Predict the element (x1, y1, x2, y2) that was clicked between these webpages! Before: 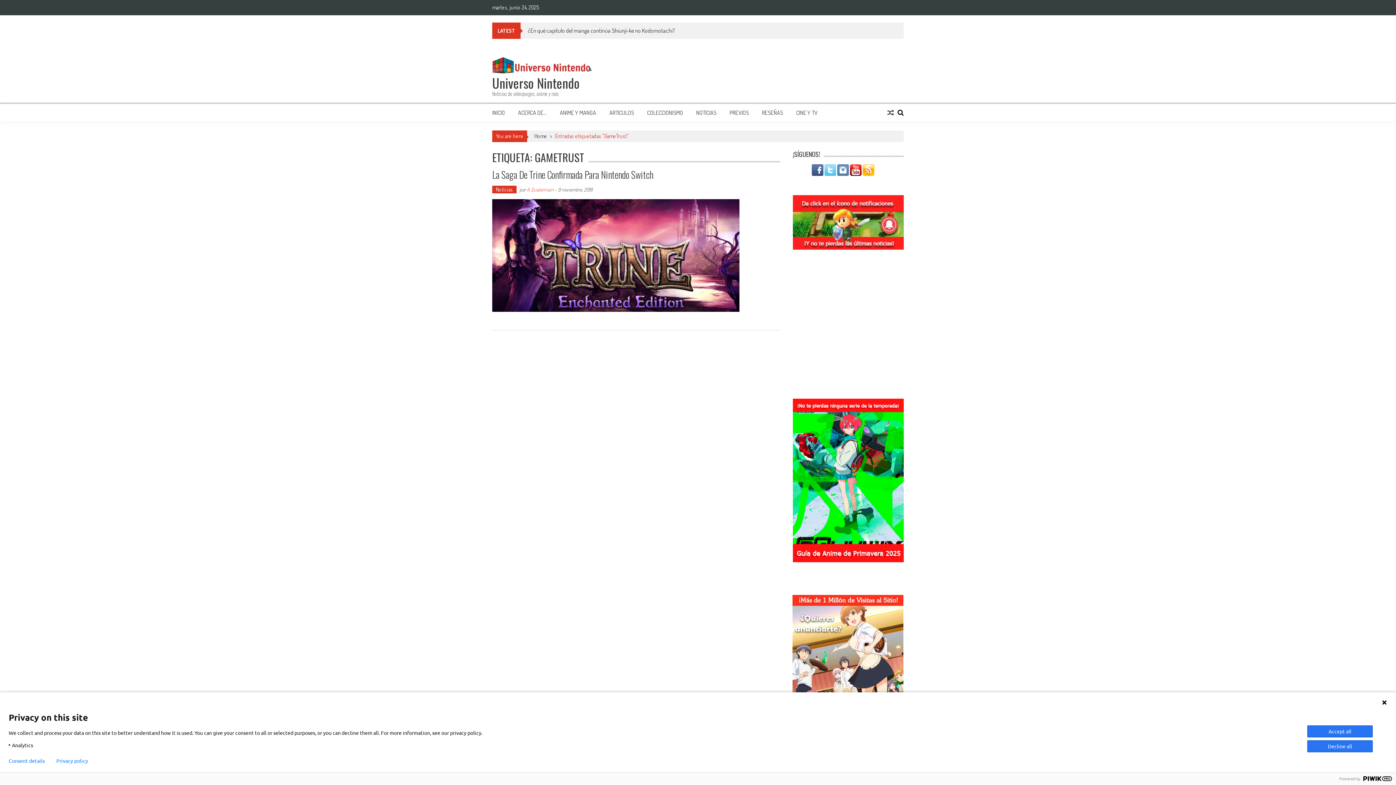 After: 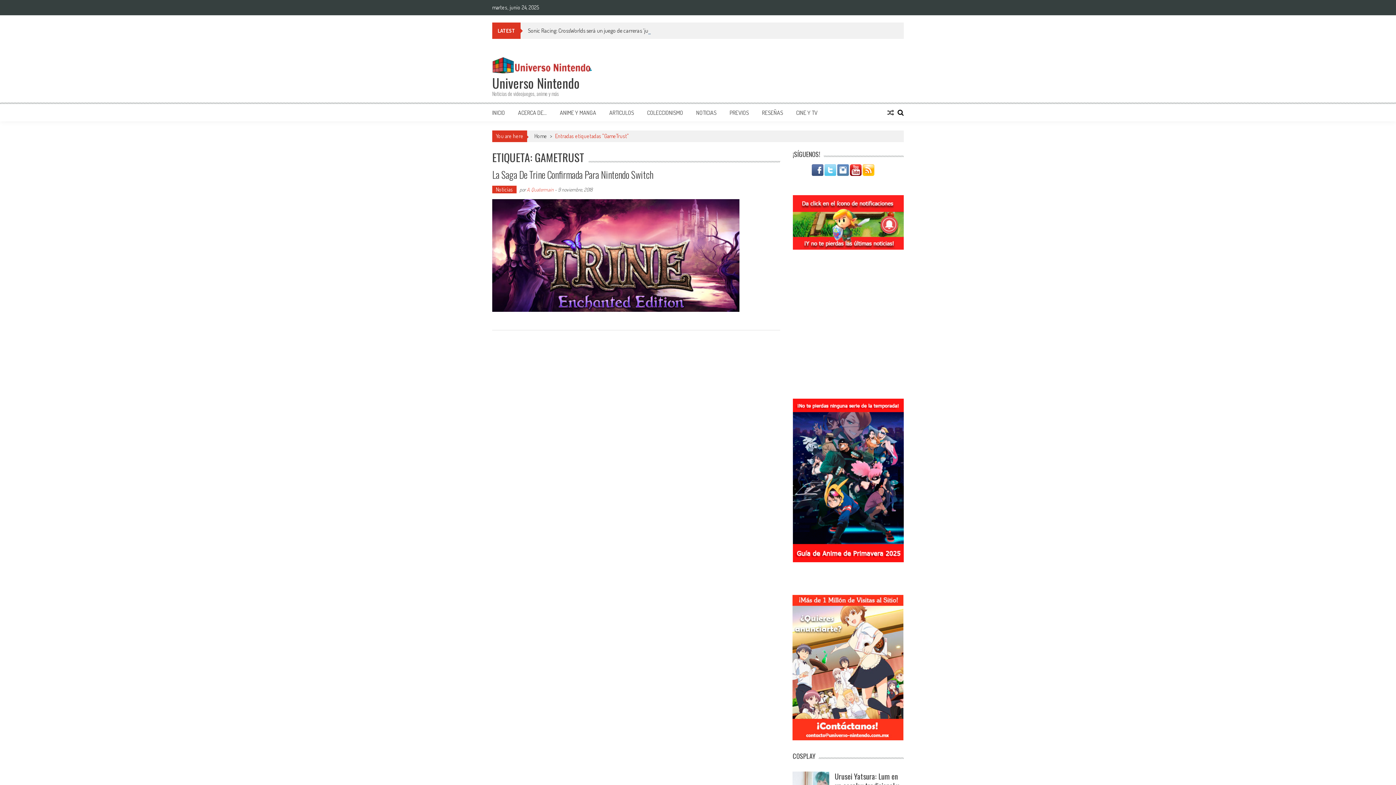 Action: bbox: (1307, 725, 1373, 737) label: Accept all